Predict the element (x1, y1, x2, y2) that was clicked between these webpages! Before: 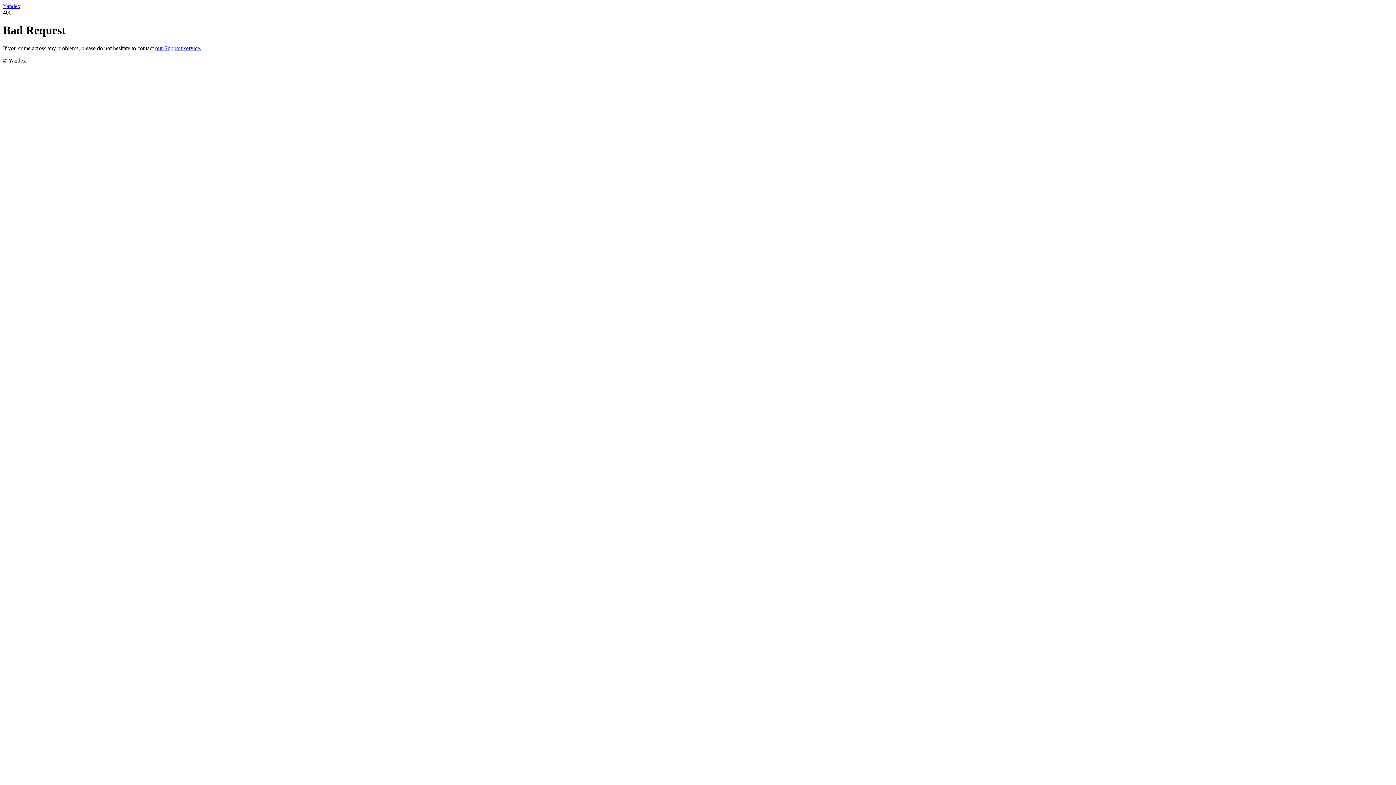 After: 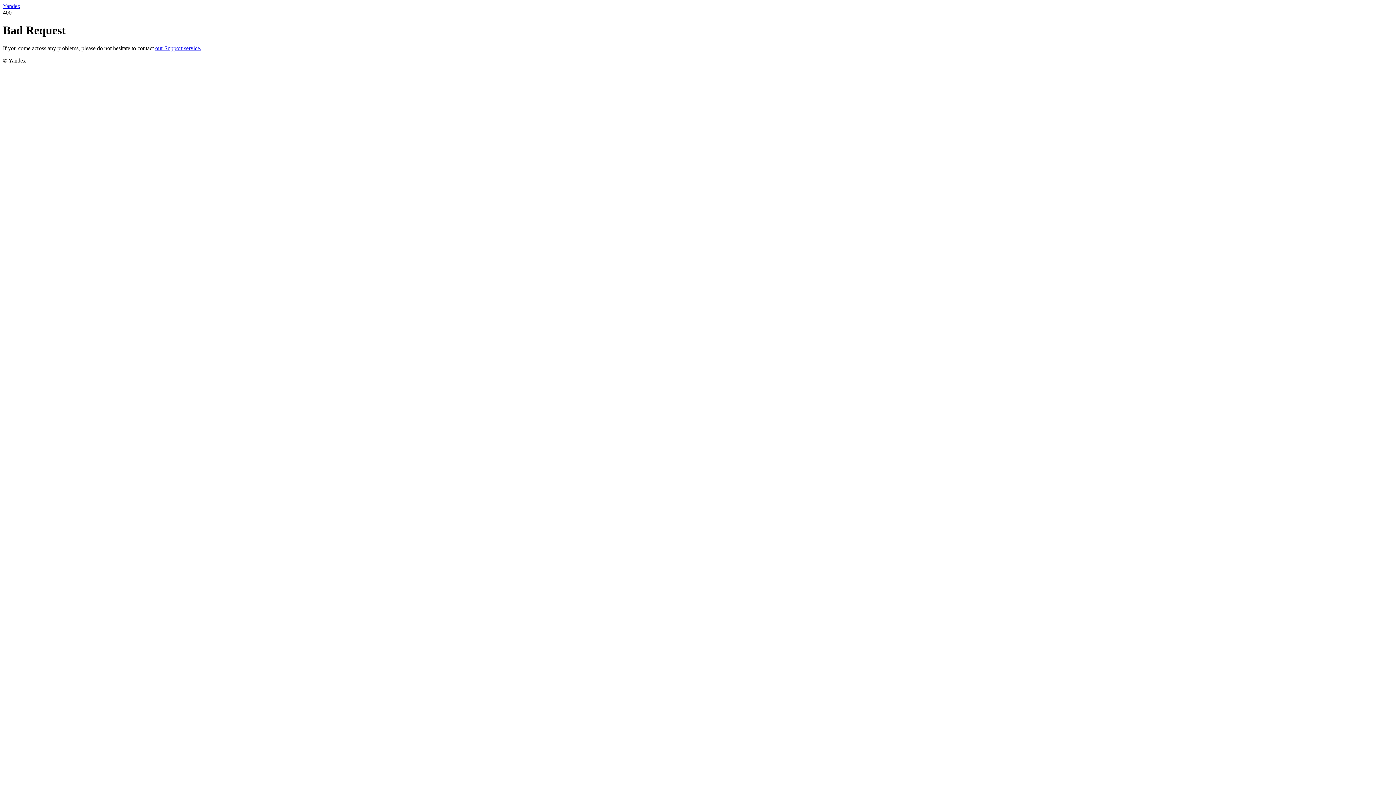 Action: bbox: (2, 2, 20, 9) label: Yandex